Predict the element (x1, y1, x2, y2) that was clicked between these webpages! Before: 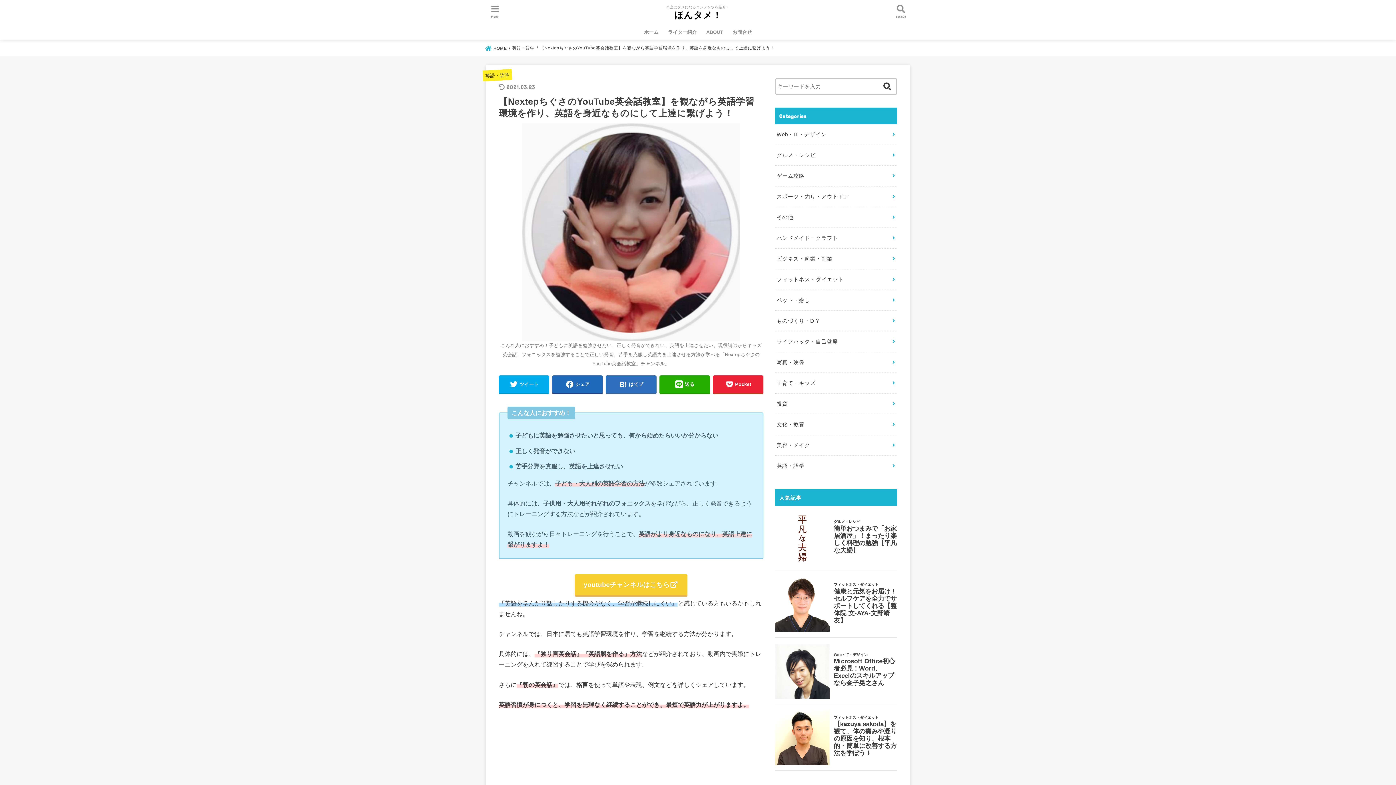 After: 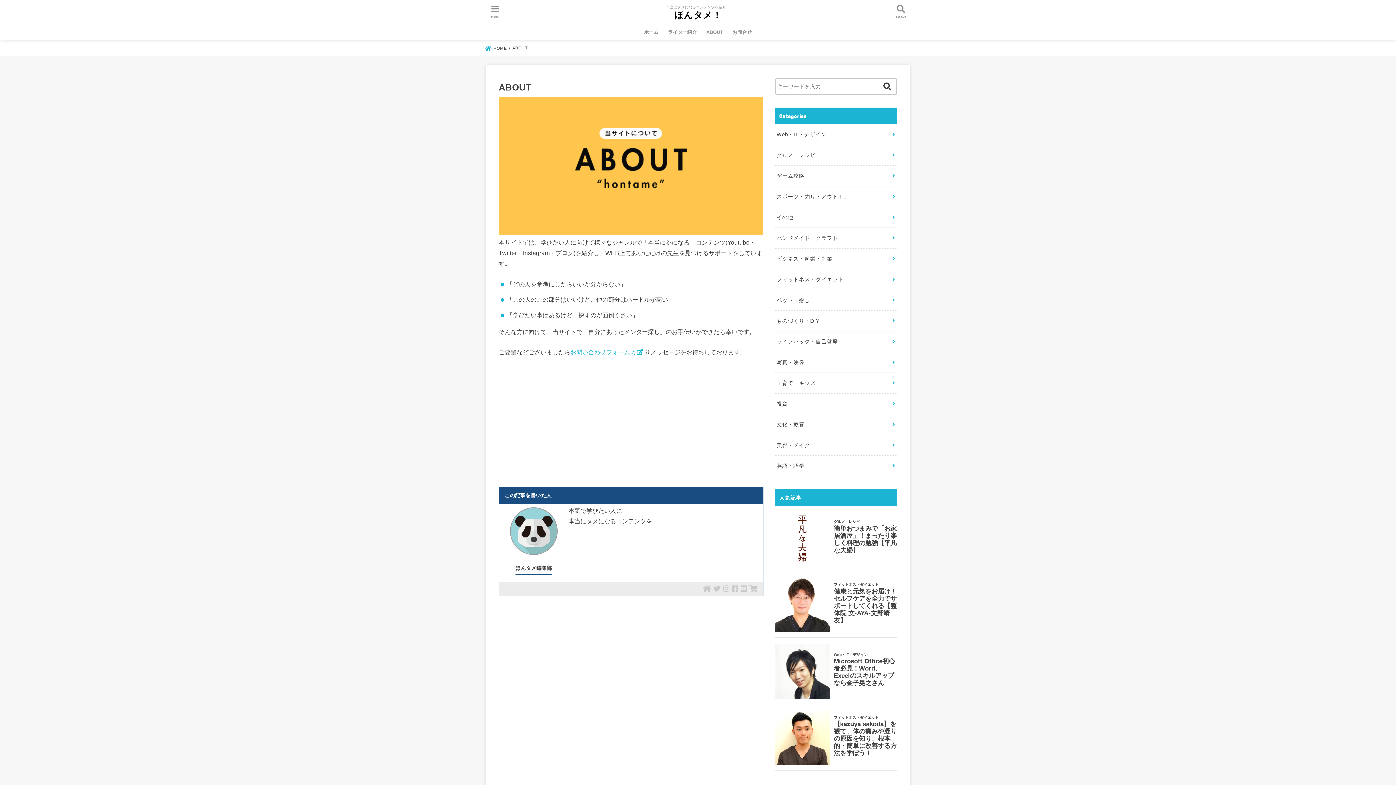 Action: bbox: (701, 24, 728, 39) label: ABOUT